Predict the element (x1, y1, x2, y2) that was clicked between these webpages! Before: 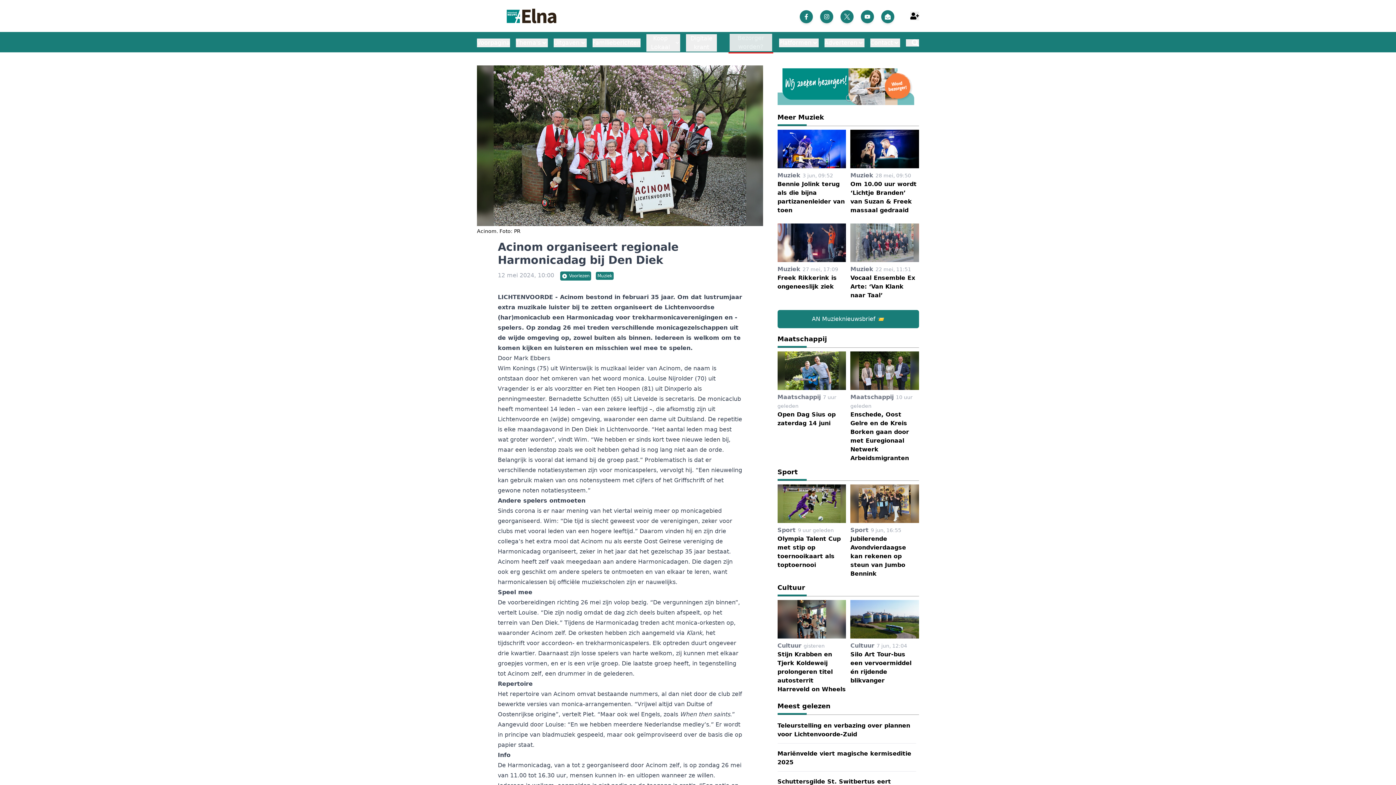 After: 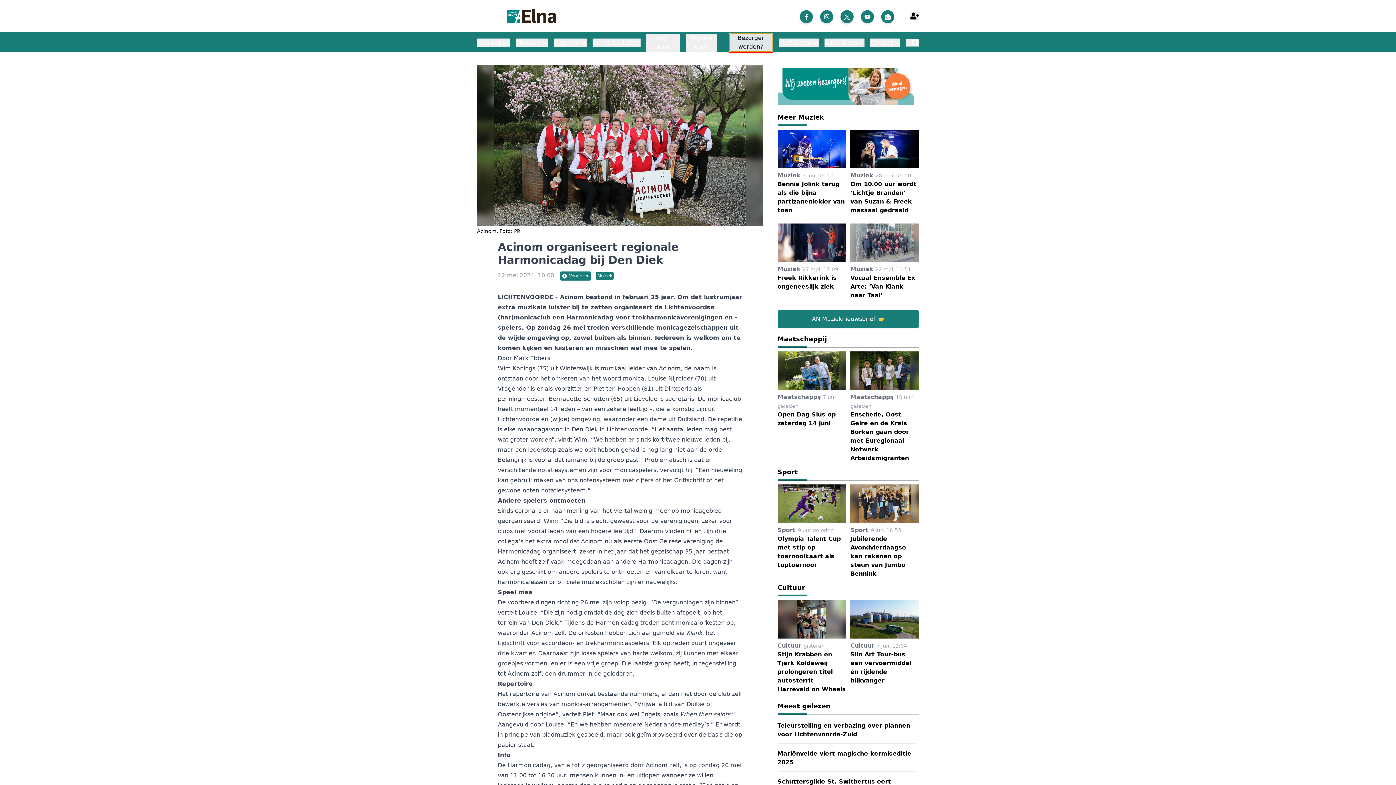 Action: bbox: (729, 33, 772, 51) label: Bezorger worden?